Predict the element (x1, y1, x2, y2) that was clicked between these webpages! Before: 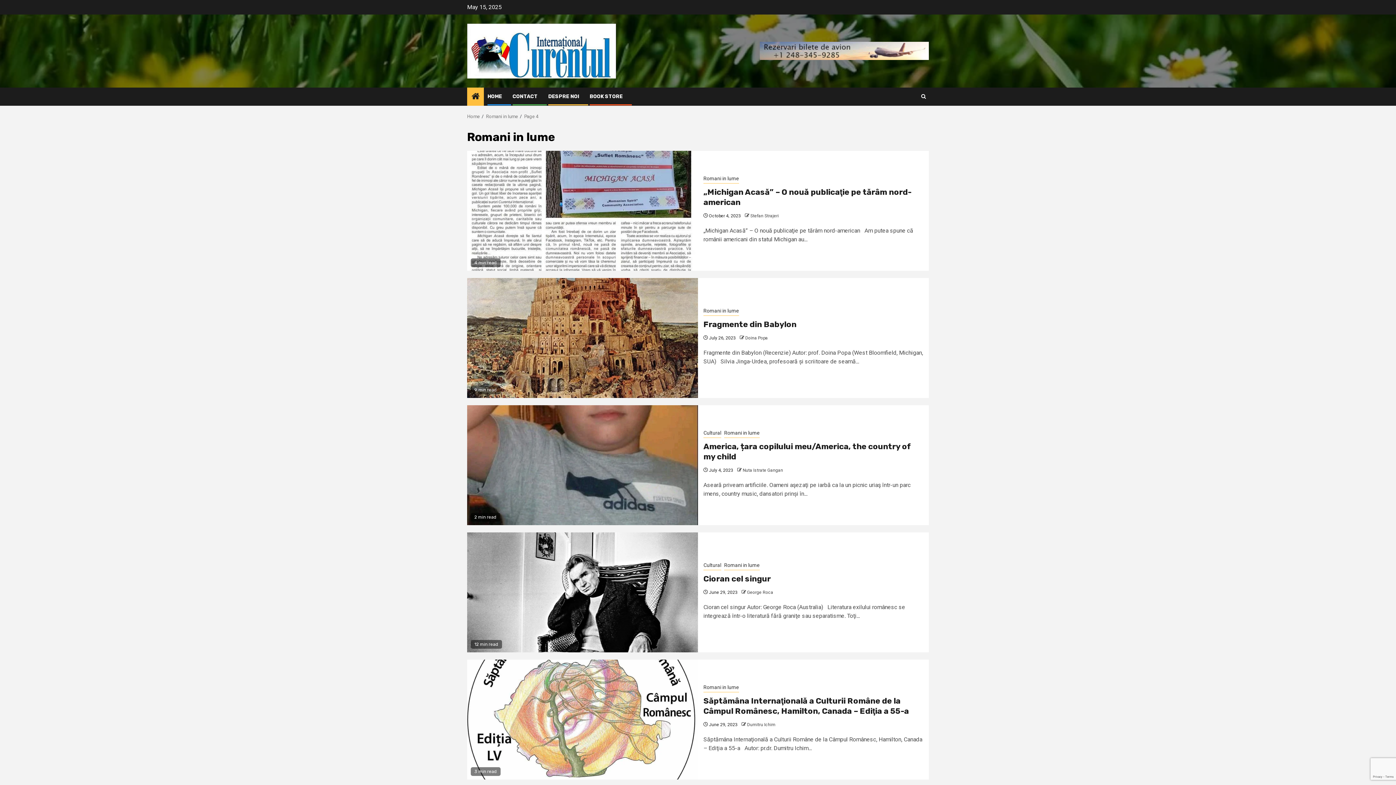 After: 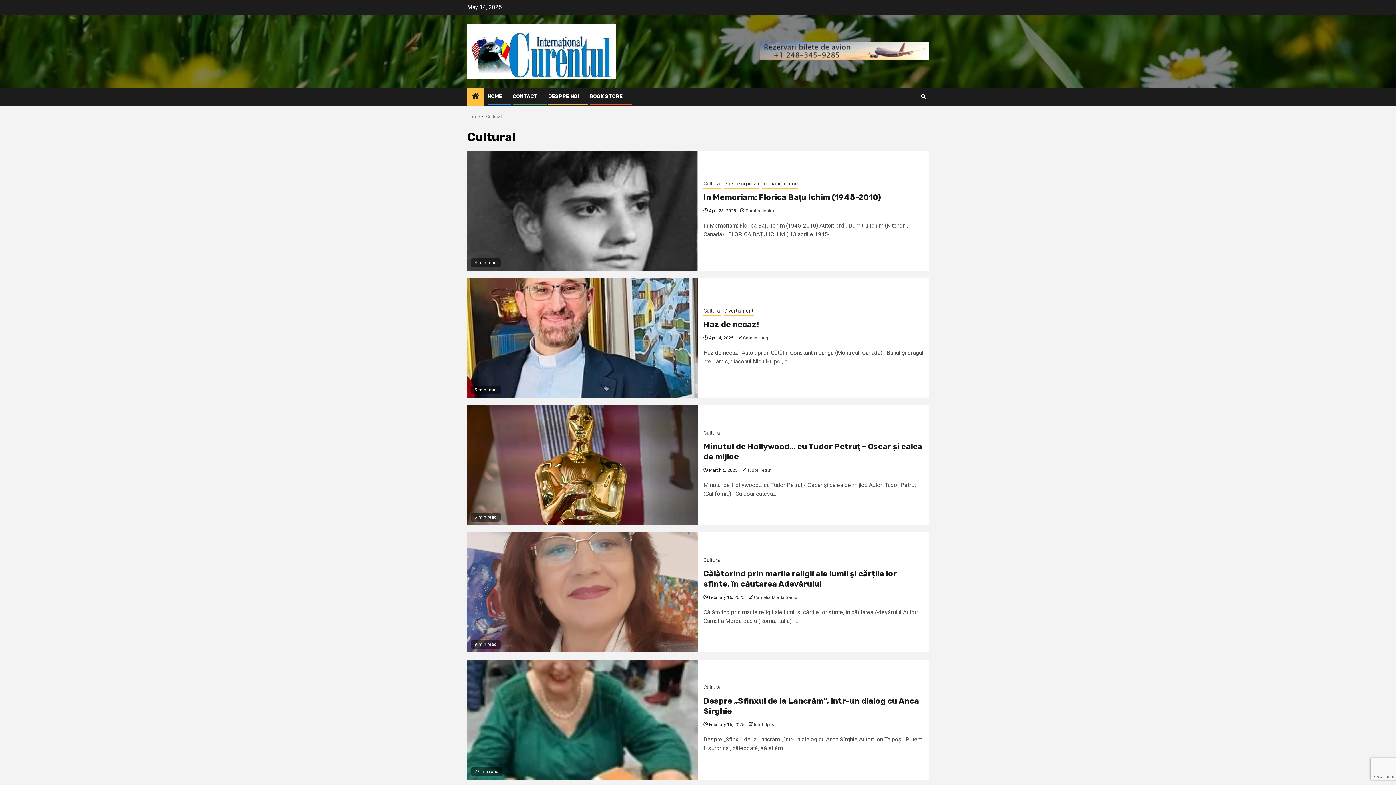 Action: label: Cultural bbox: (703, 561, 721, 570)